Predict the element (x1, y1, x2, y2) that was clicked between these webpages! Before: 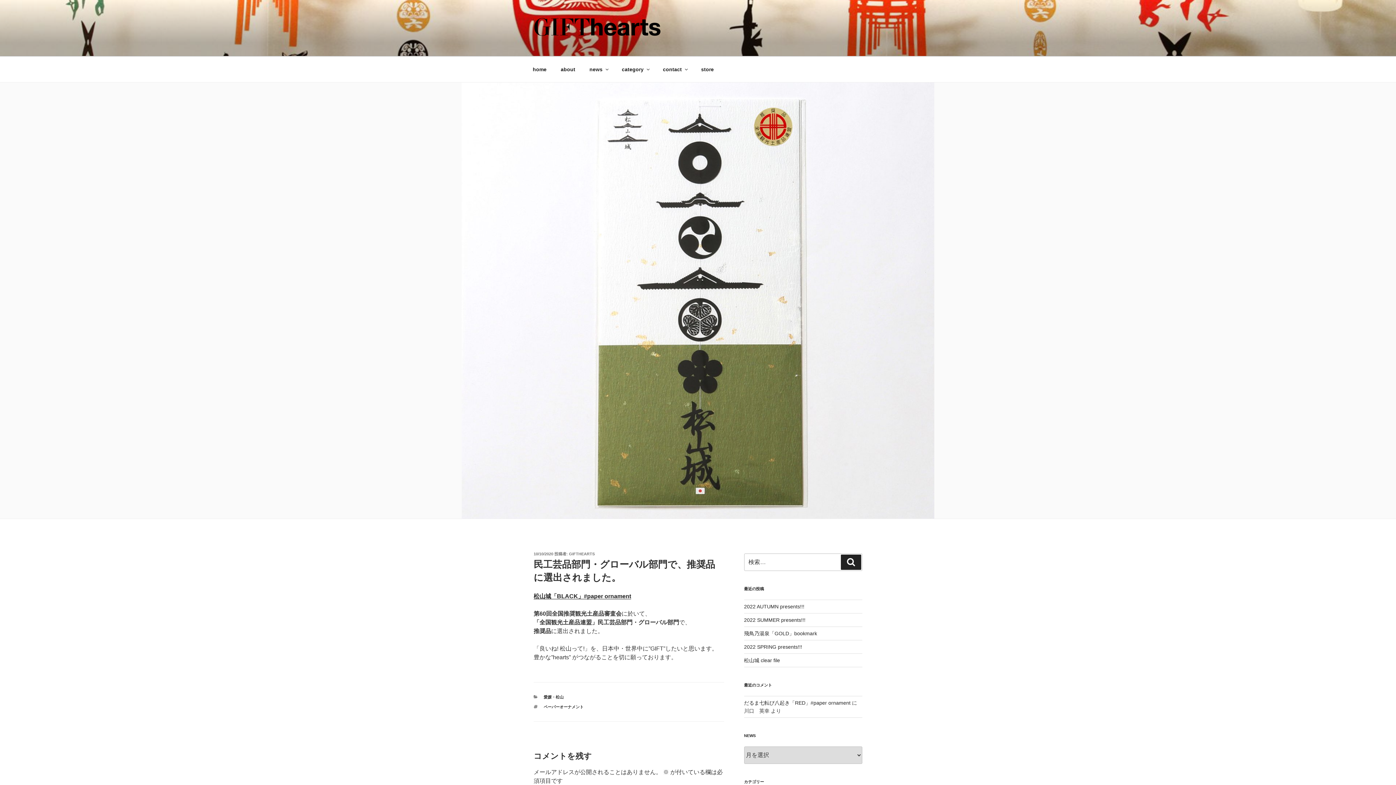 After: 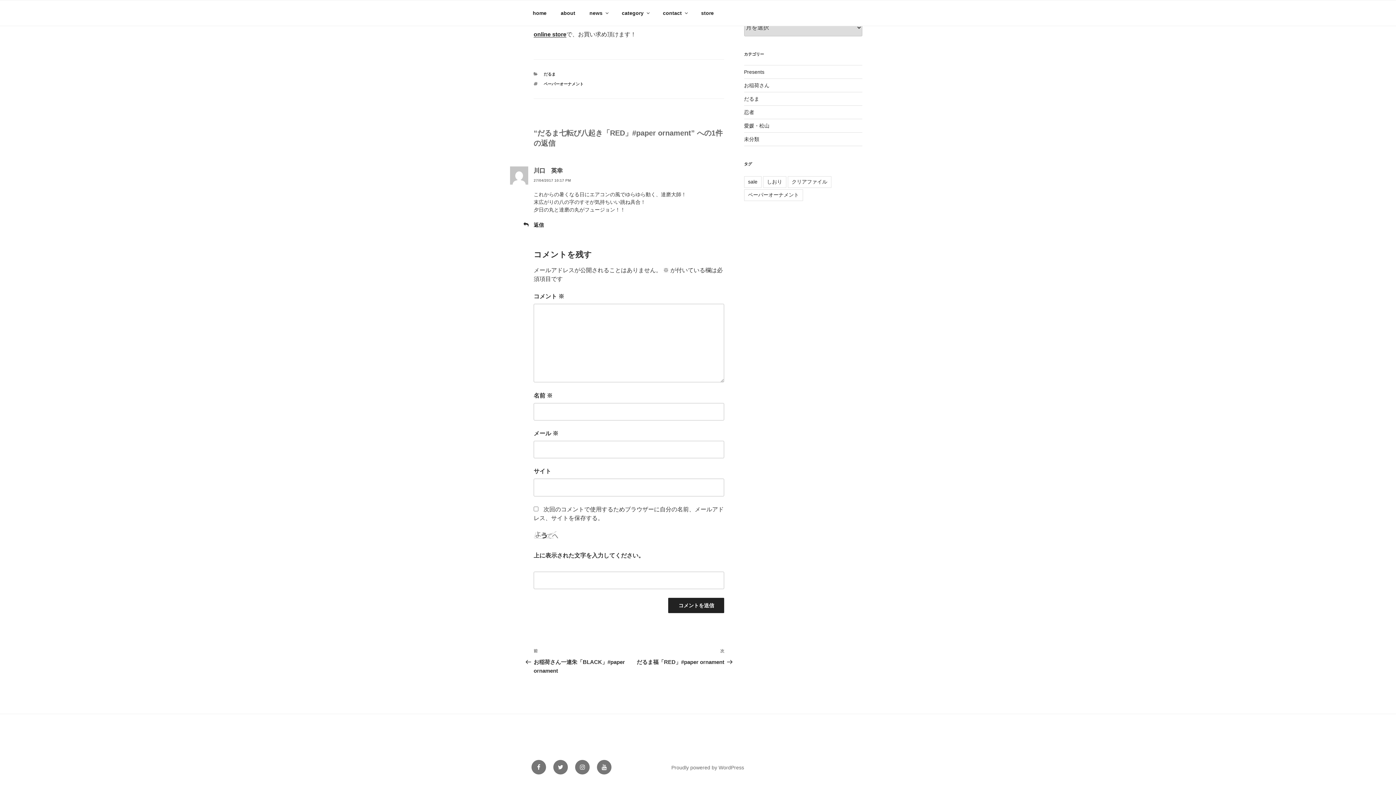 Action: bbox: (744, 700, 850, 706) label: だるま七転び八起き「RED」#paper ornament